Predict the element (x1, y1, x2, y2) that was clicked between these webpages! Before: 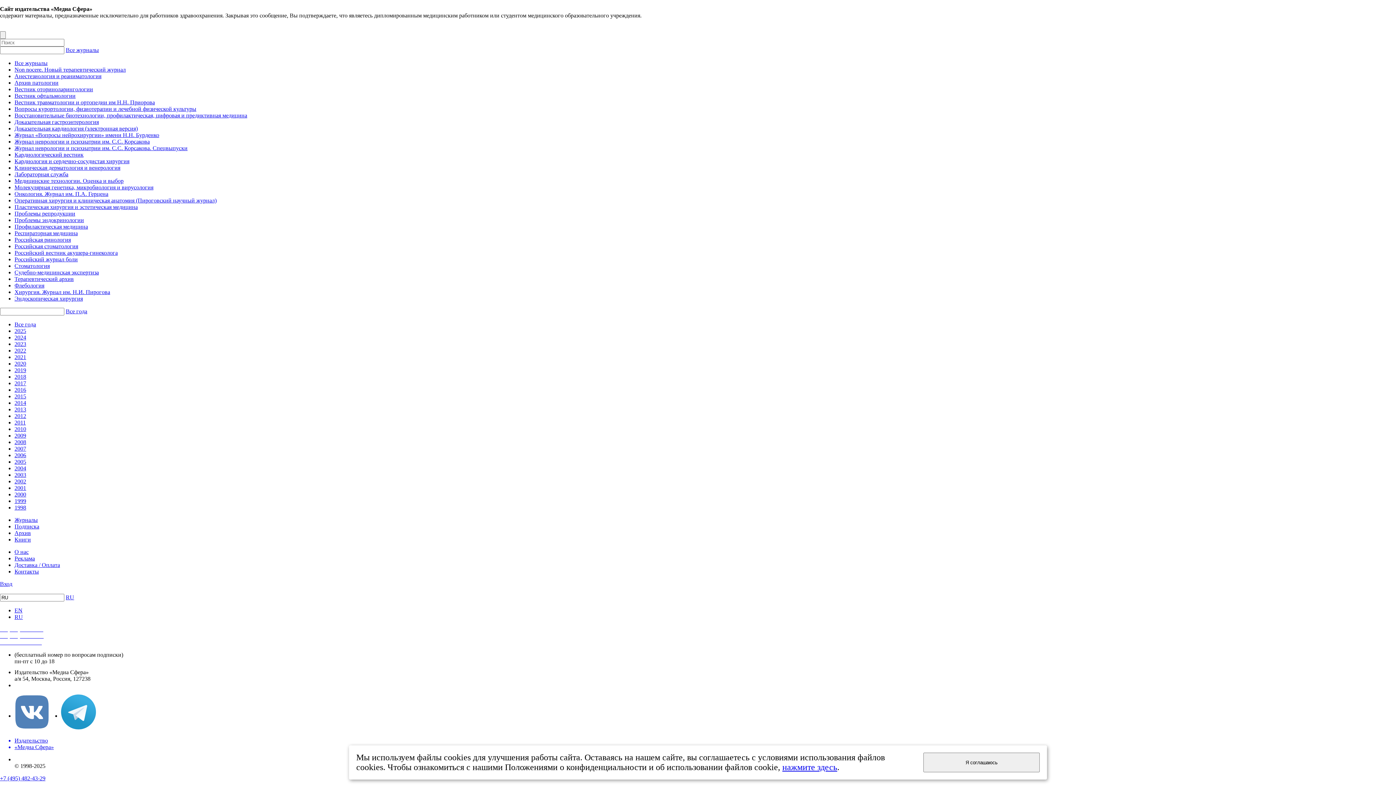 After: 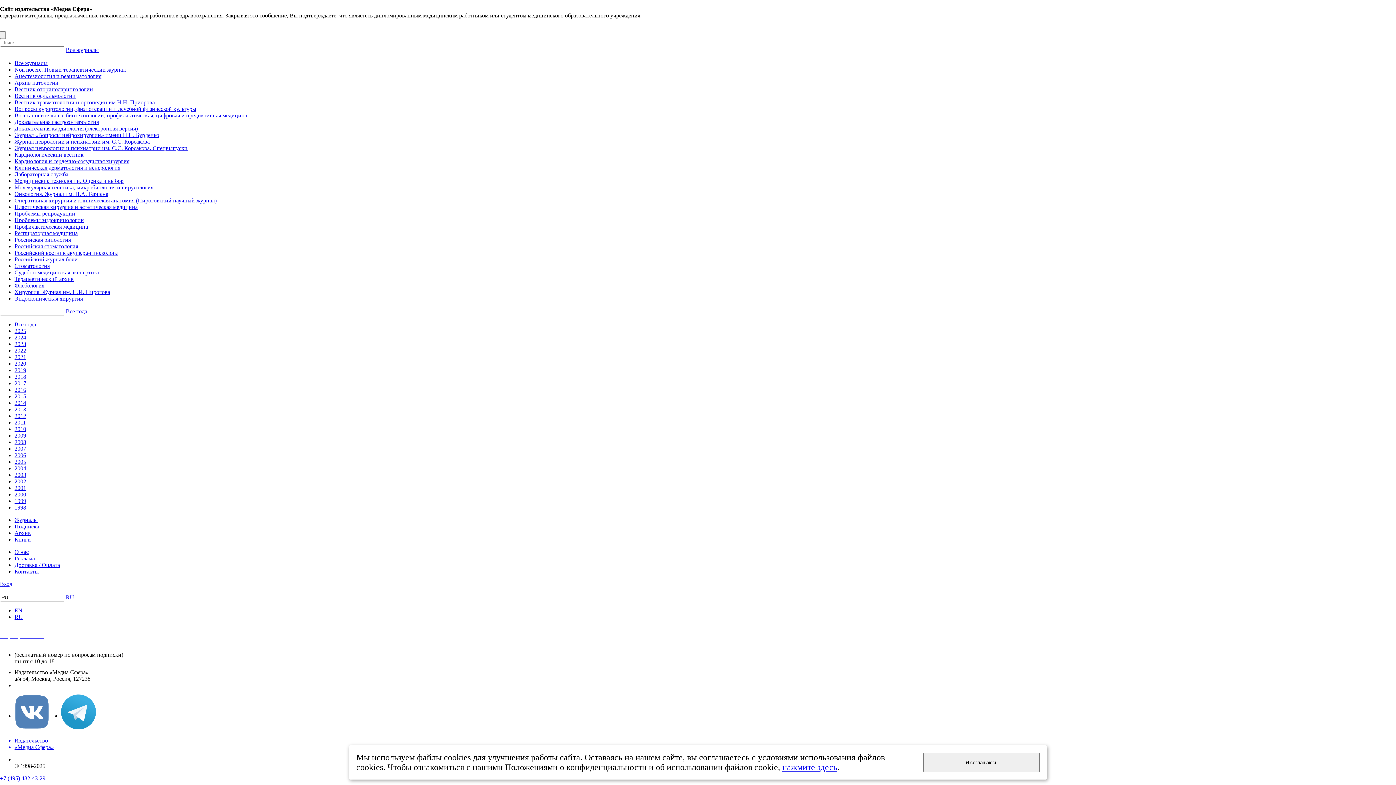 Action: bbox: (14, 498, 26, 504) label: 1999